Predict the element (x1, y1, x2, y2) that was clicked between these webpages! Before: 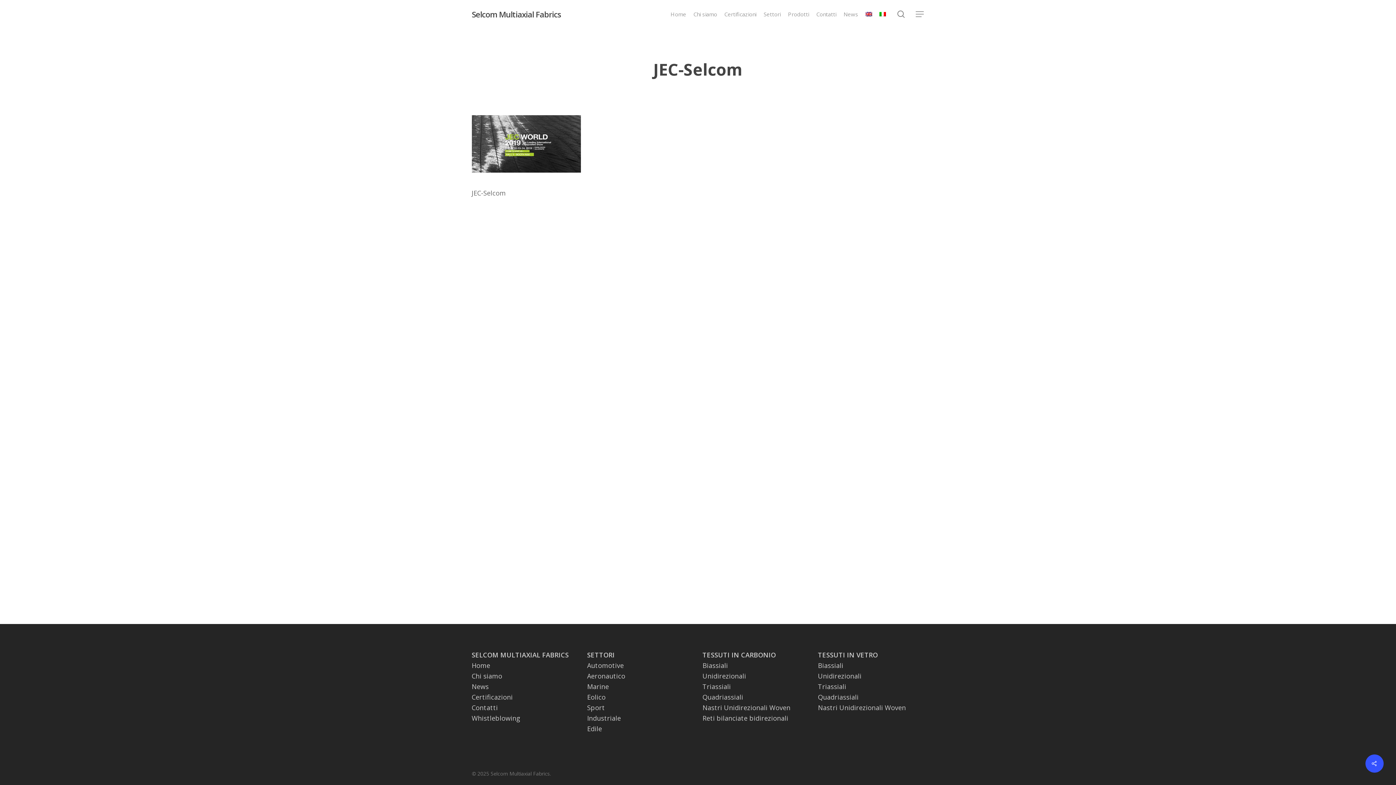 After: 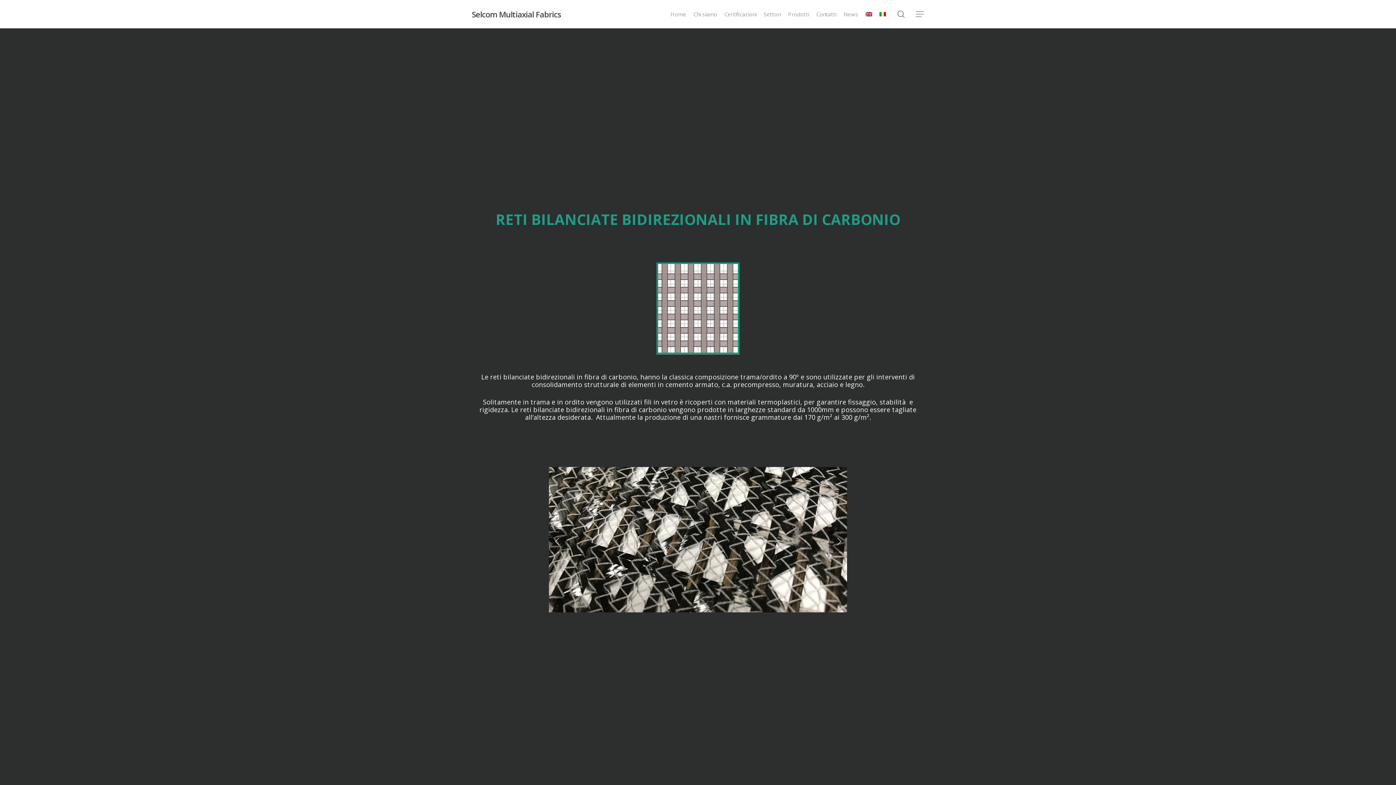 Action: bbox: (702, 714, 809, 722) label: Reti bilanciate bidirezionali